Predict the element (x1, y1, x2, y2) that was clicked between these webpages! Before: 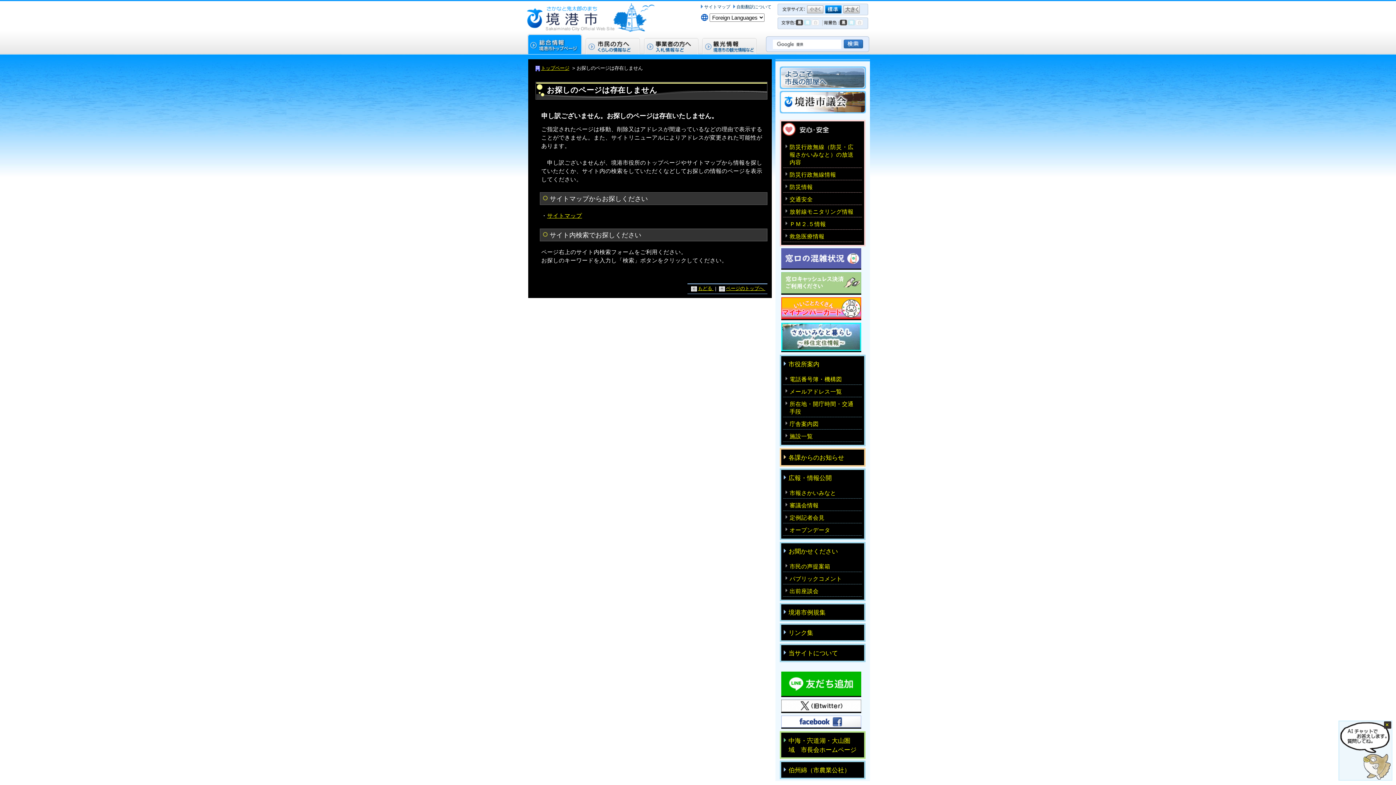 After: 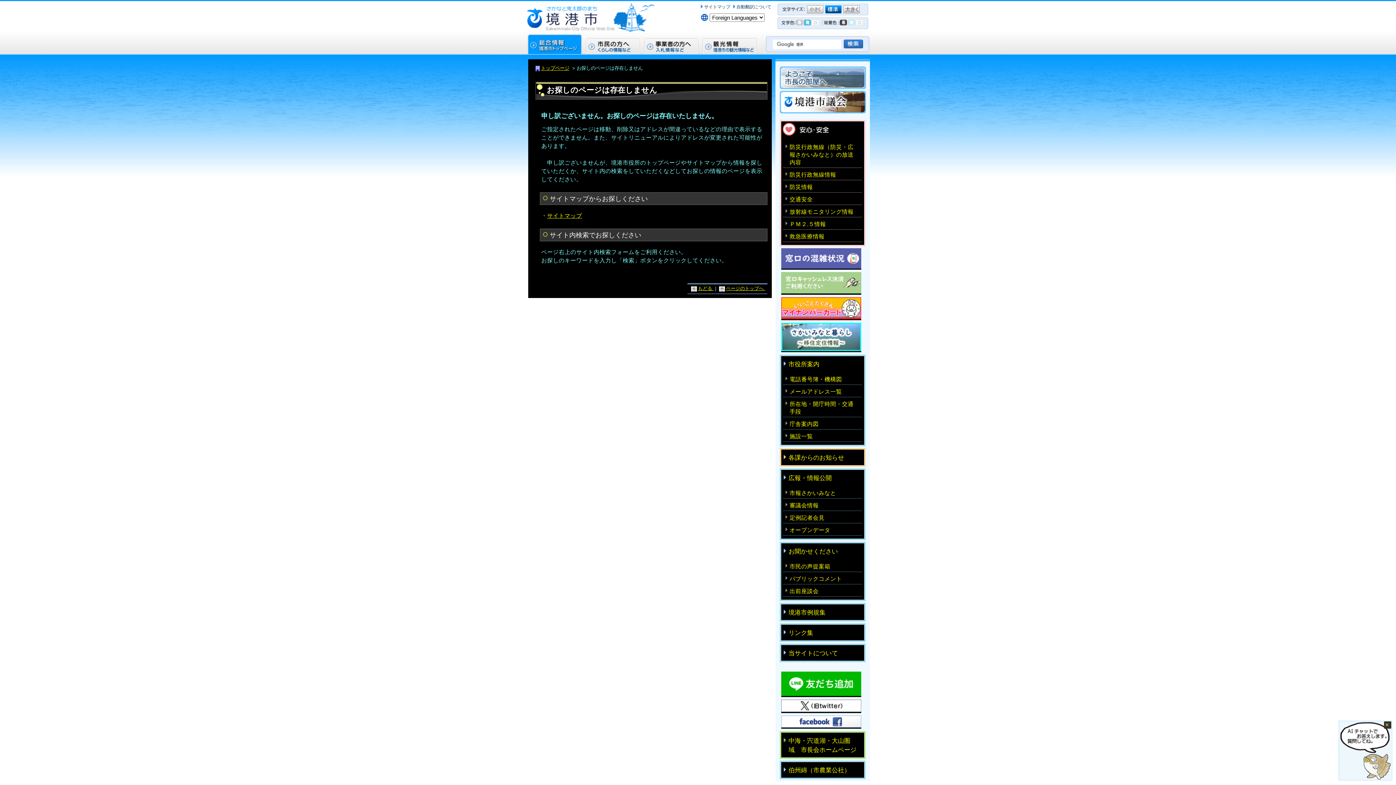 Action: bbox: (803, 19, 811, 25)